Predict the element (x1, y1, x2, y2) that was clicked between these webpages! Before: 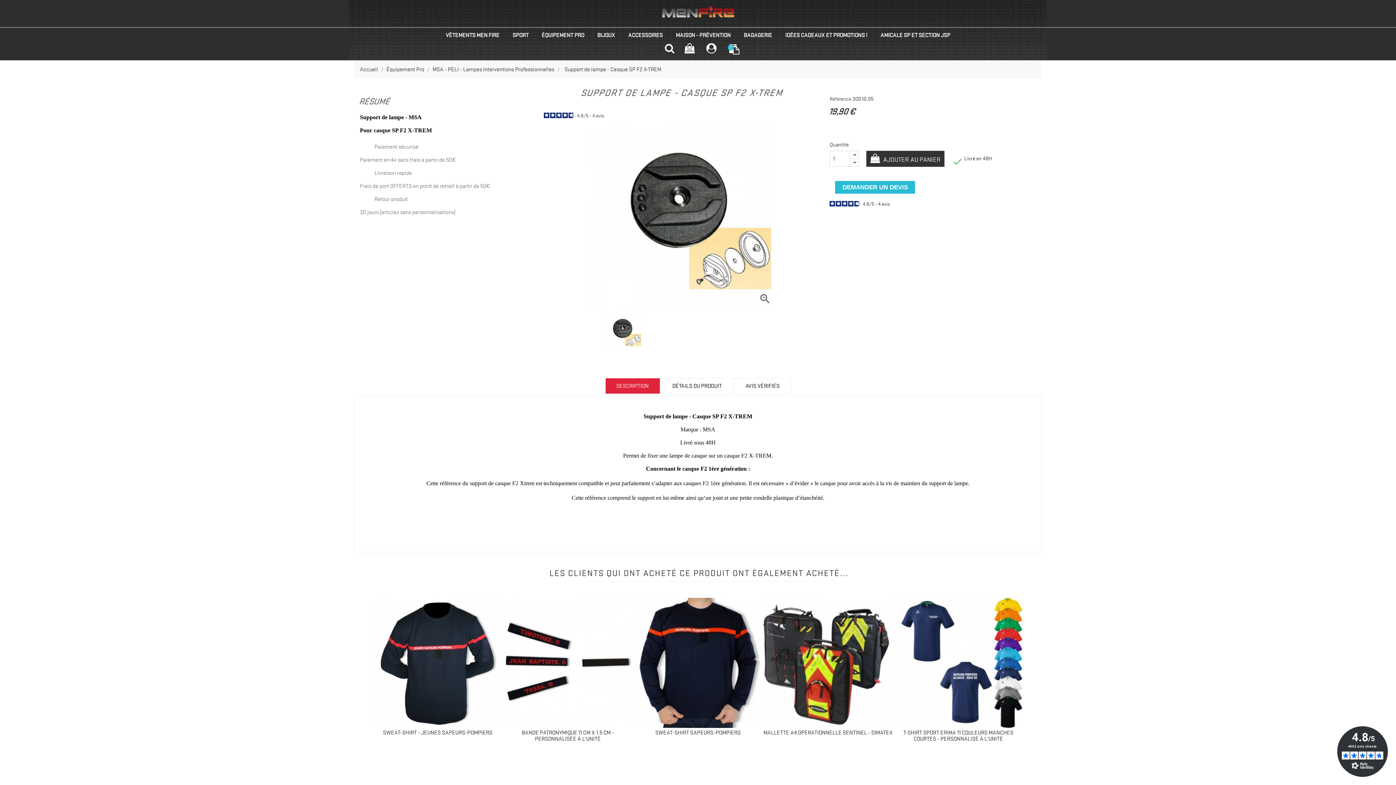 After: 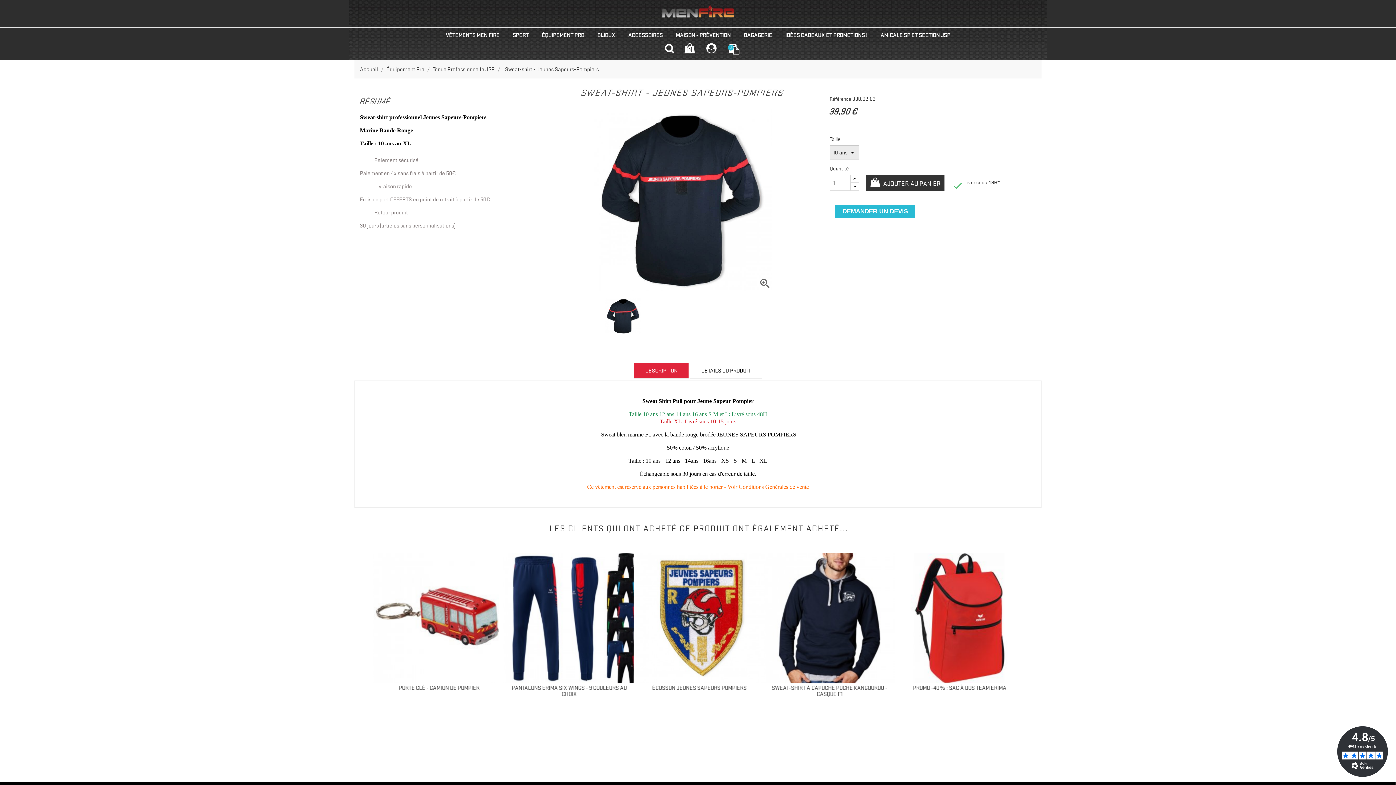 Action: bbox: (372, 598, 502, 728)